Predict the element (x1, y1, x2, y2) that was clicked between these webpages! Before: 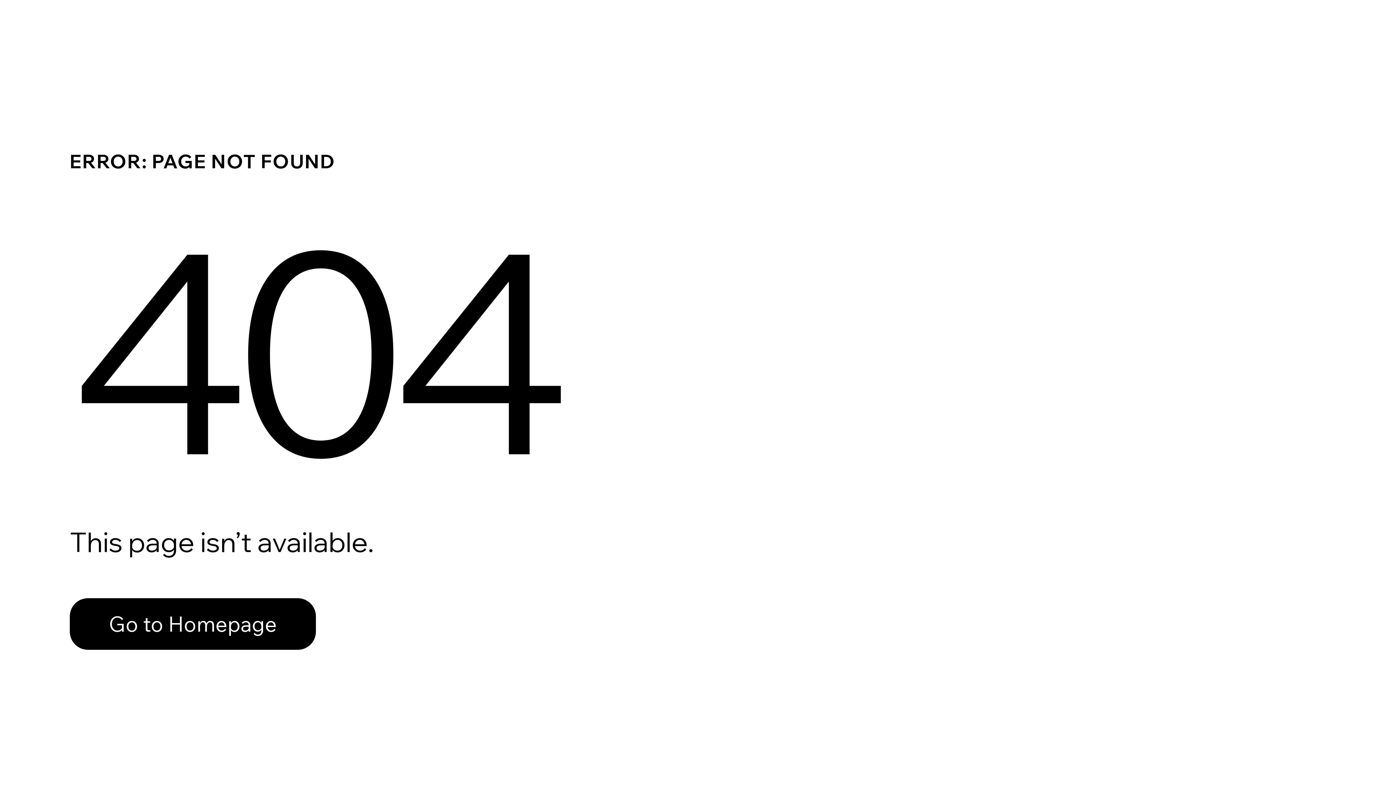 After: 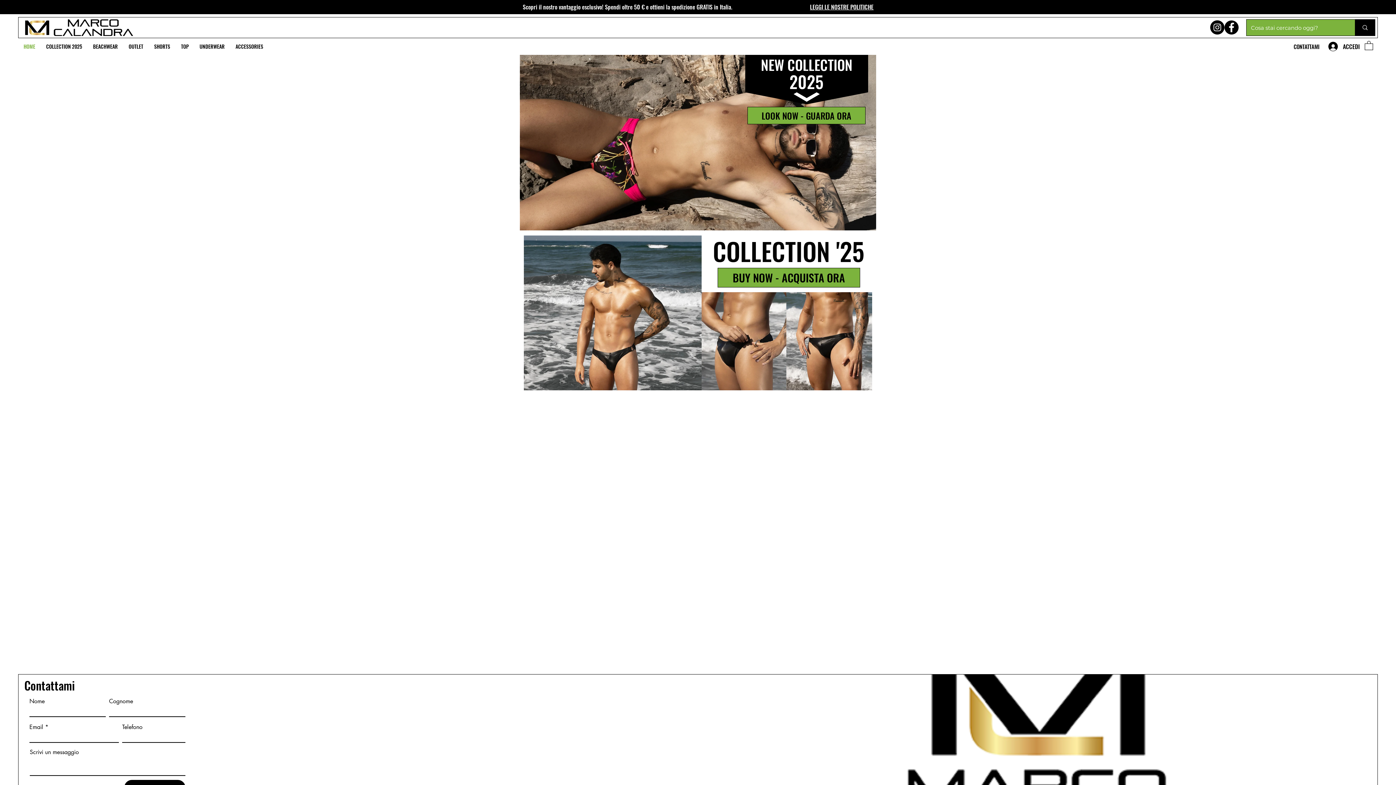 Action: label: Go to Homepage bbox: (69, 598, 316, 650)